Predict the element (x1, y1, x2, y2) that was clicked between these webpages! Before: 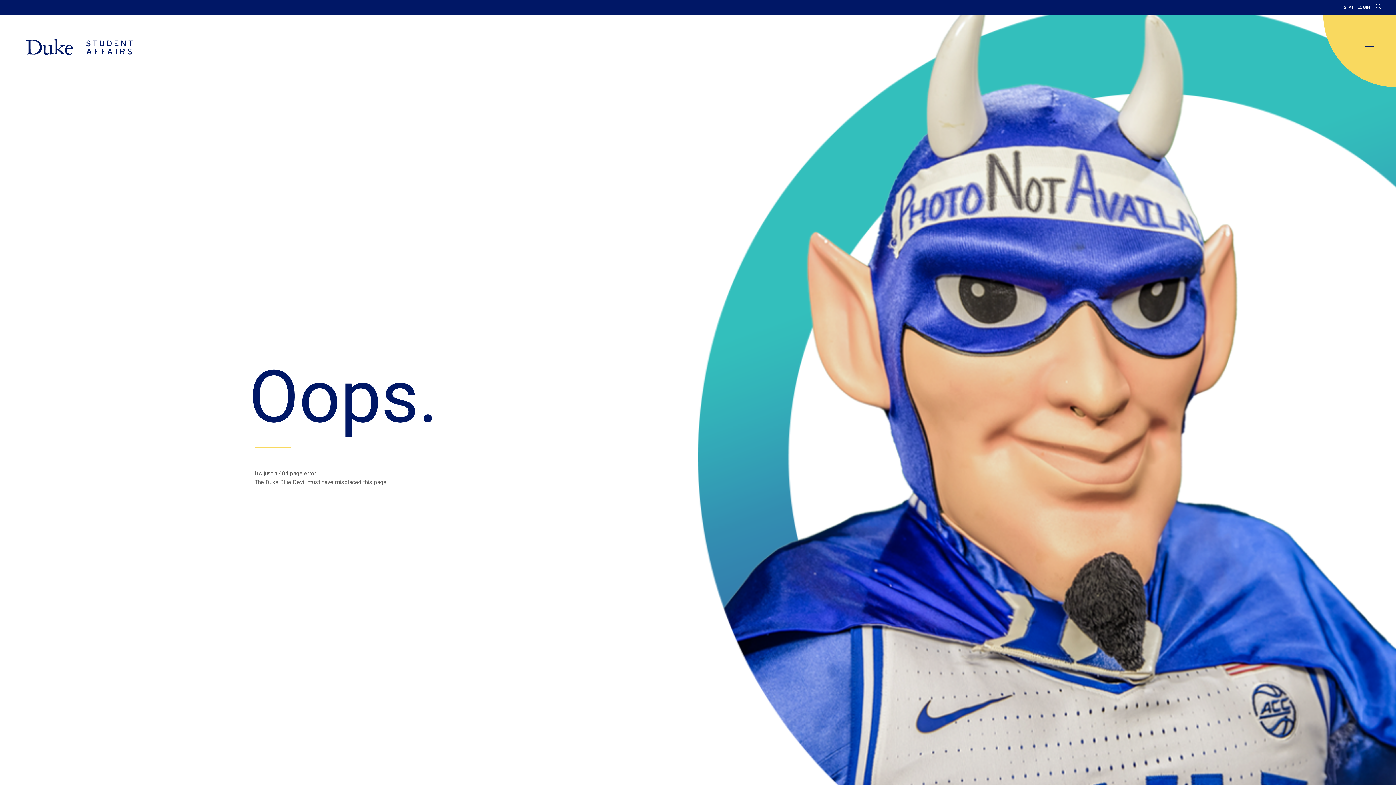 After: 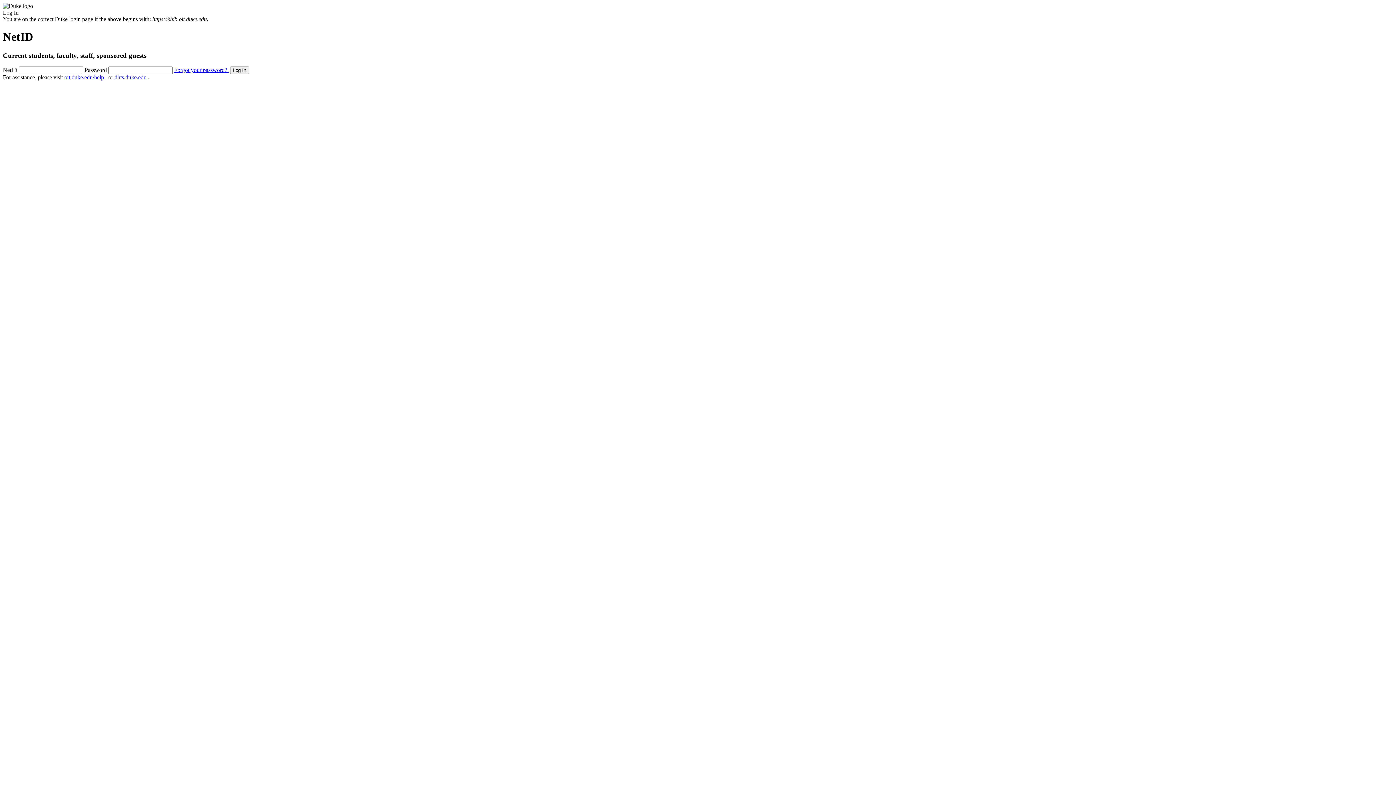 Action: label: STAFF LOGIN bbox: (1344, 4, 1370, 9)